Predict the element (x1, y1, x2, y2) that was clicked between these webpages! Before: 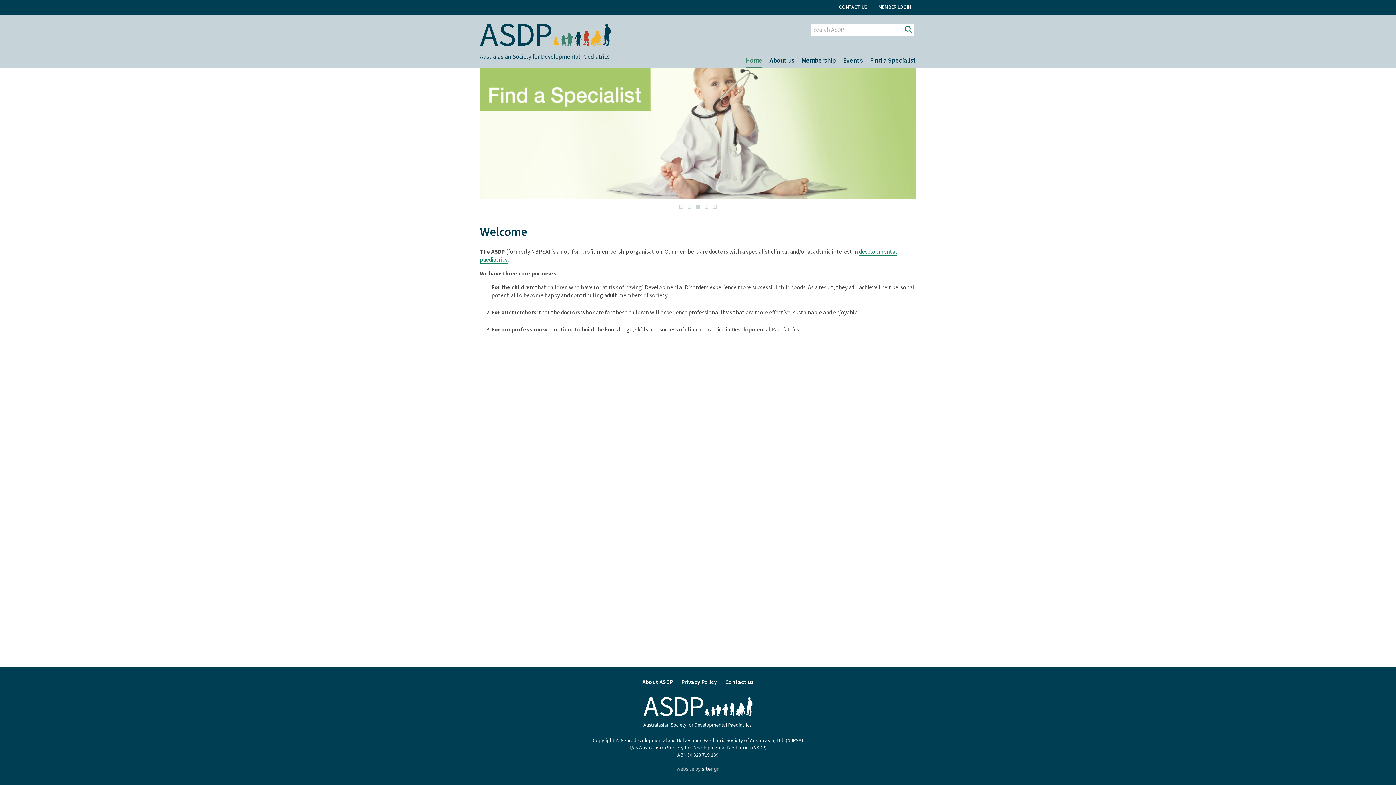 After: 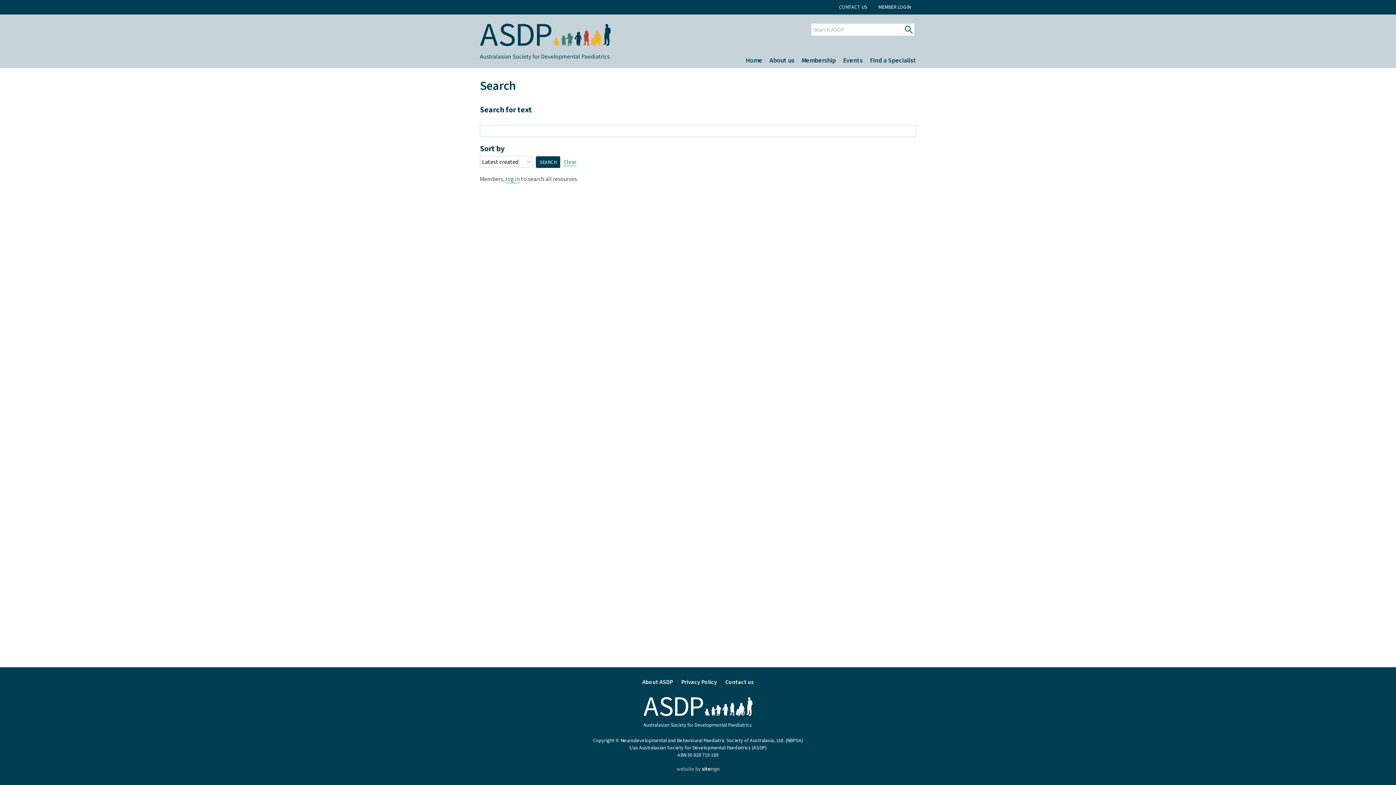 Action: bbox: (903, 24, 914, 35)